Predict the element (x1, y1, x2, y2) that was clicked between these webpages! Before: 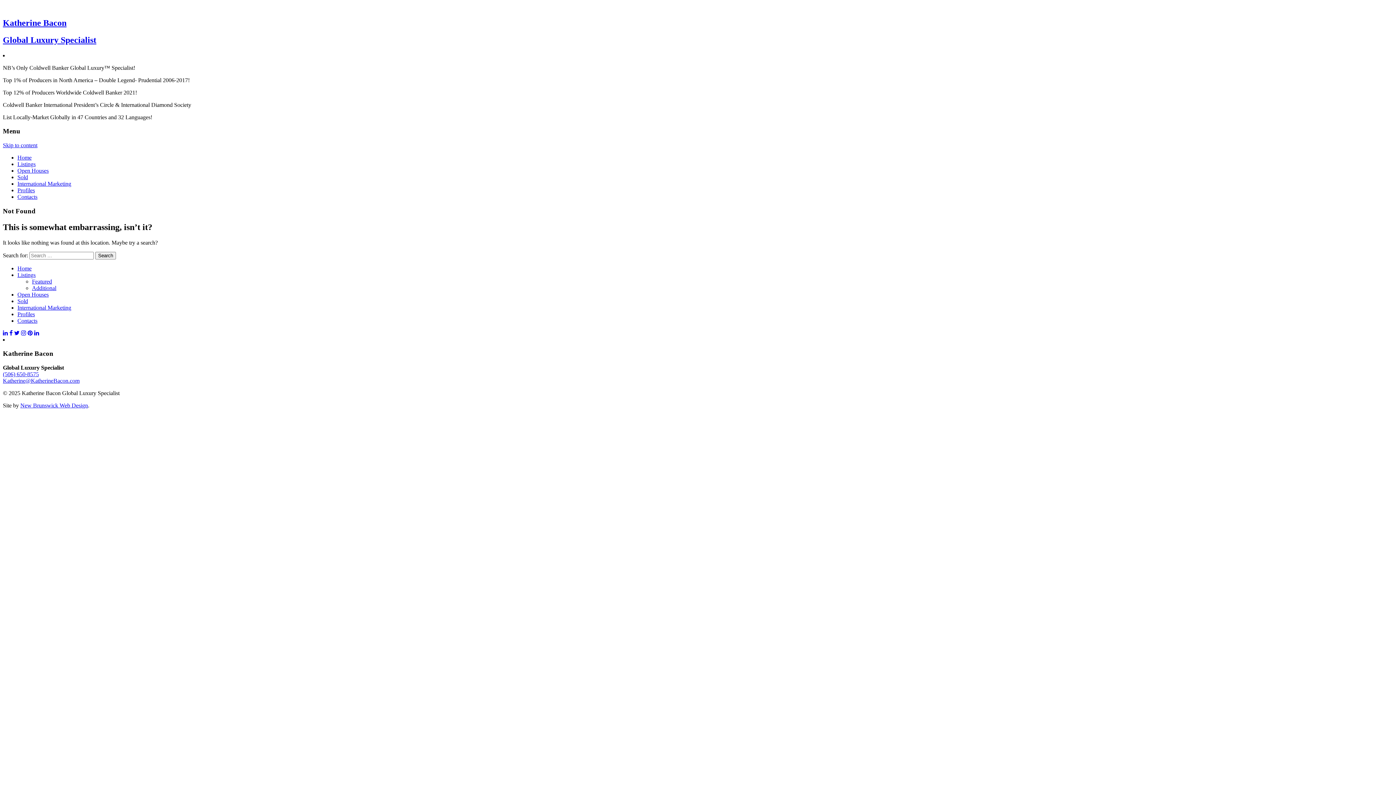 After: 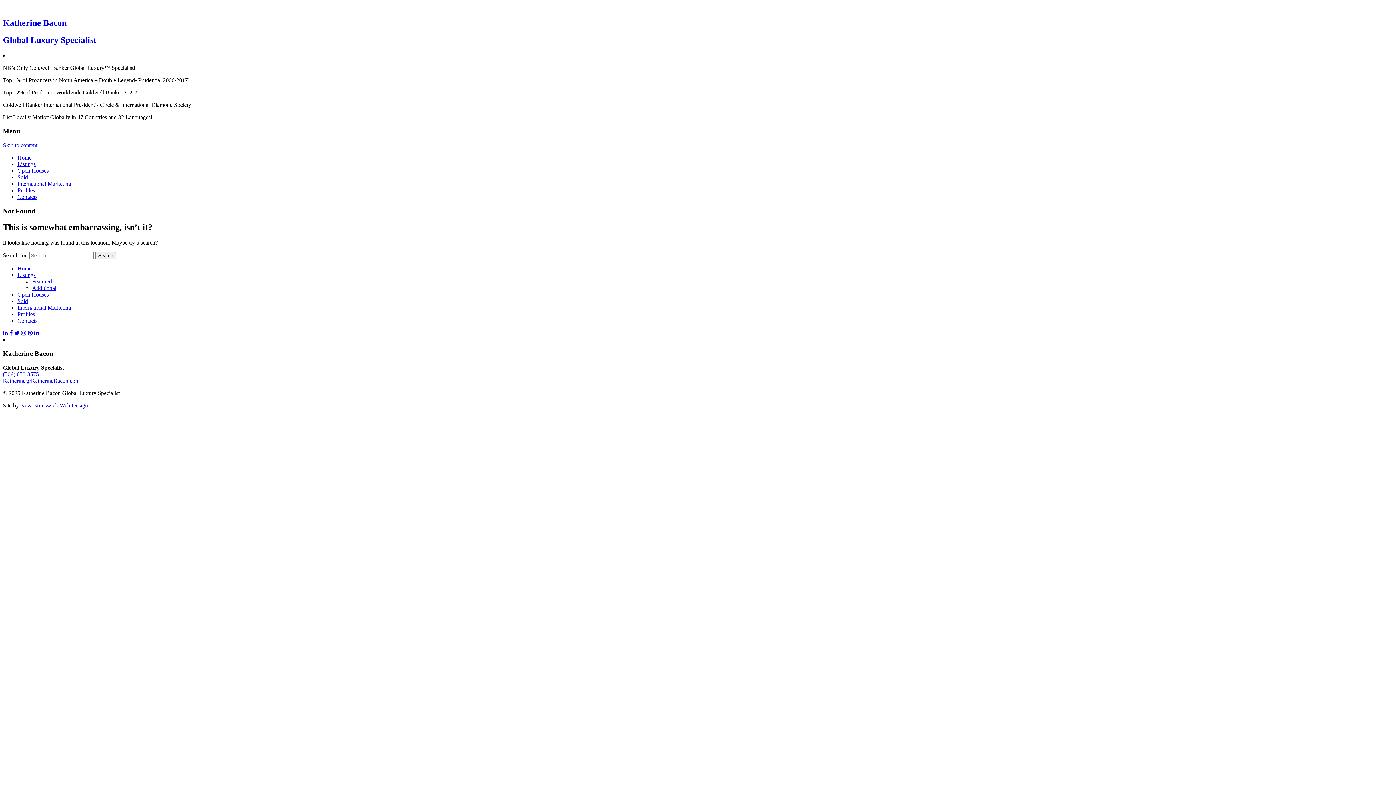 Action: label: New Brunswick Web Design bbox: (20, 402, 88, 408)